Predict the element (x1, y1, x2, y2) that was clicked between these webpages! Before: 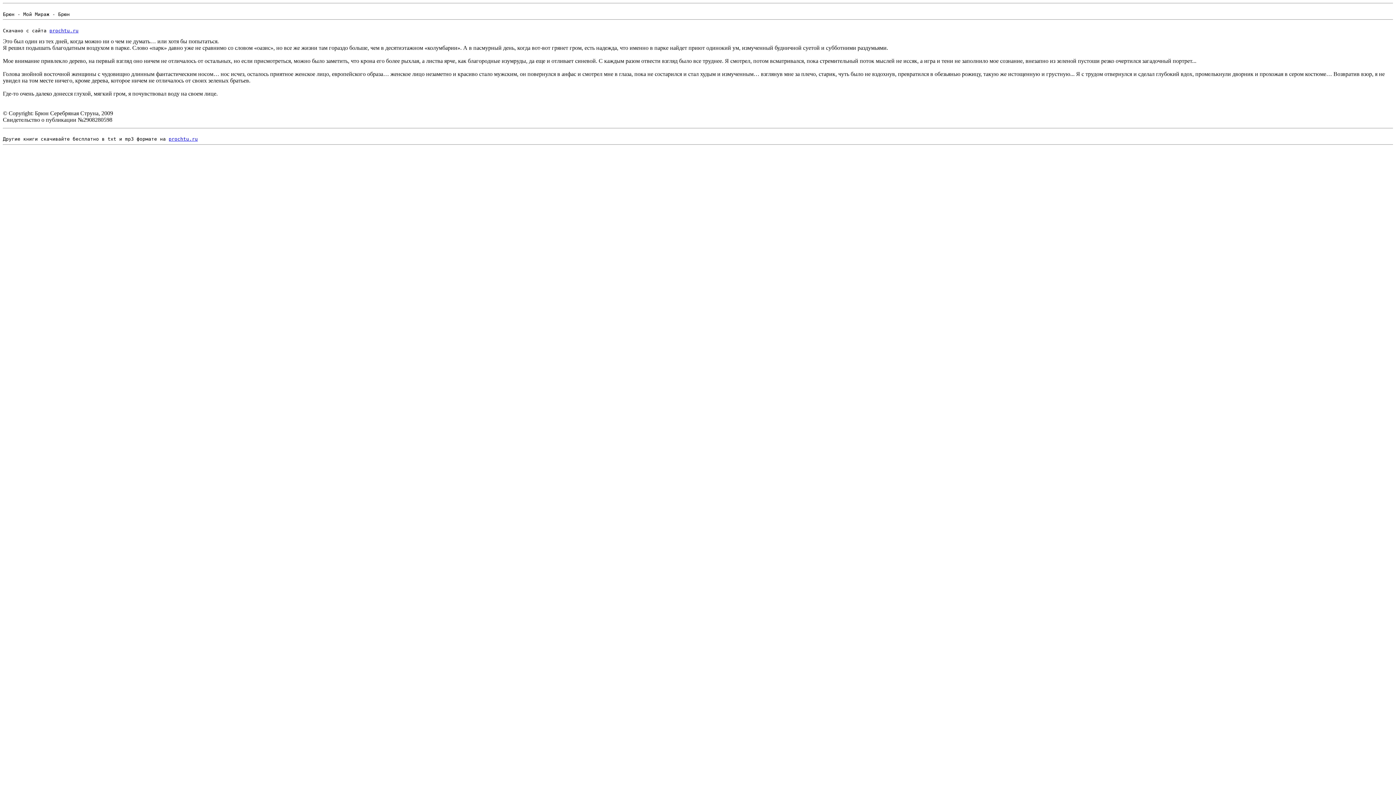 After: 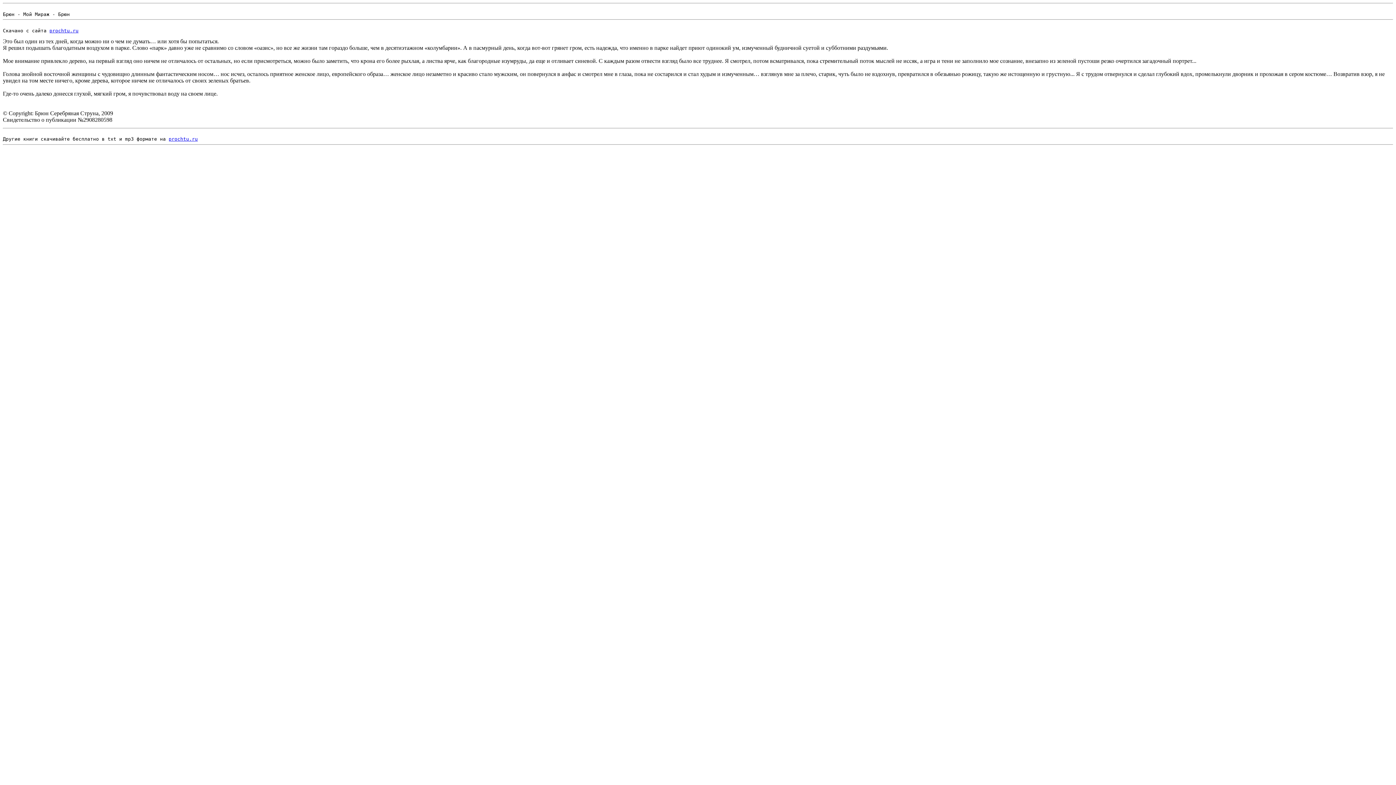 Action: label: prochtu.ru bbox: (168, 136, 197, 141)